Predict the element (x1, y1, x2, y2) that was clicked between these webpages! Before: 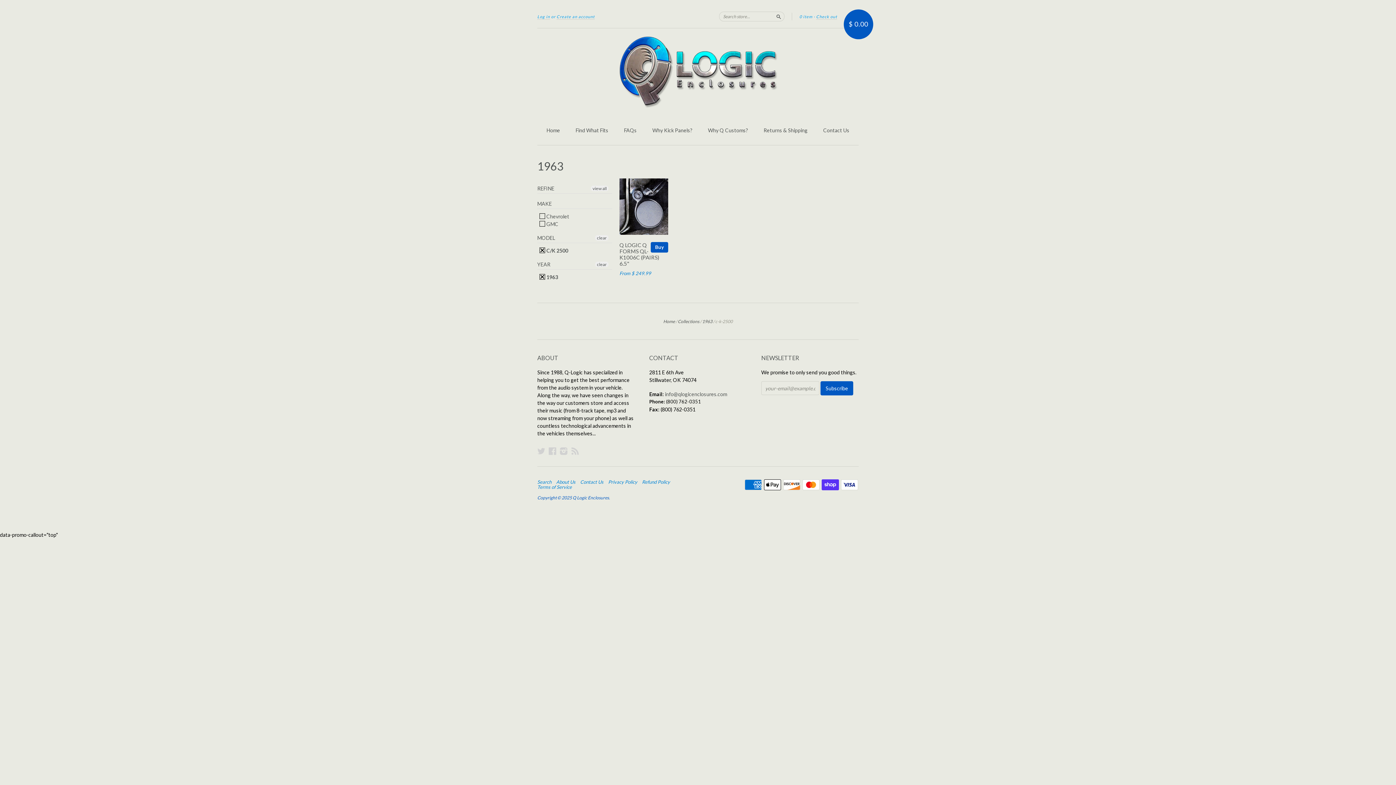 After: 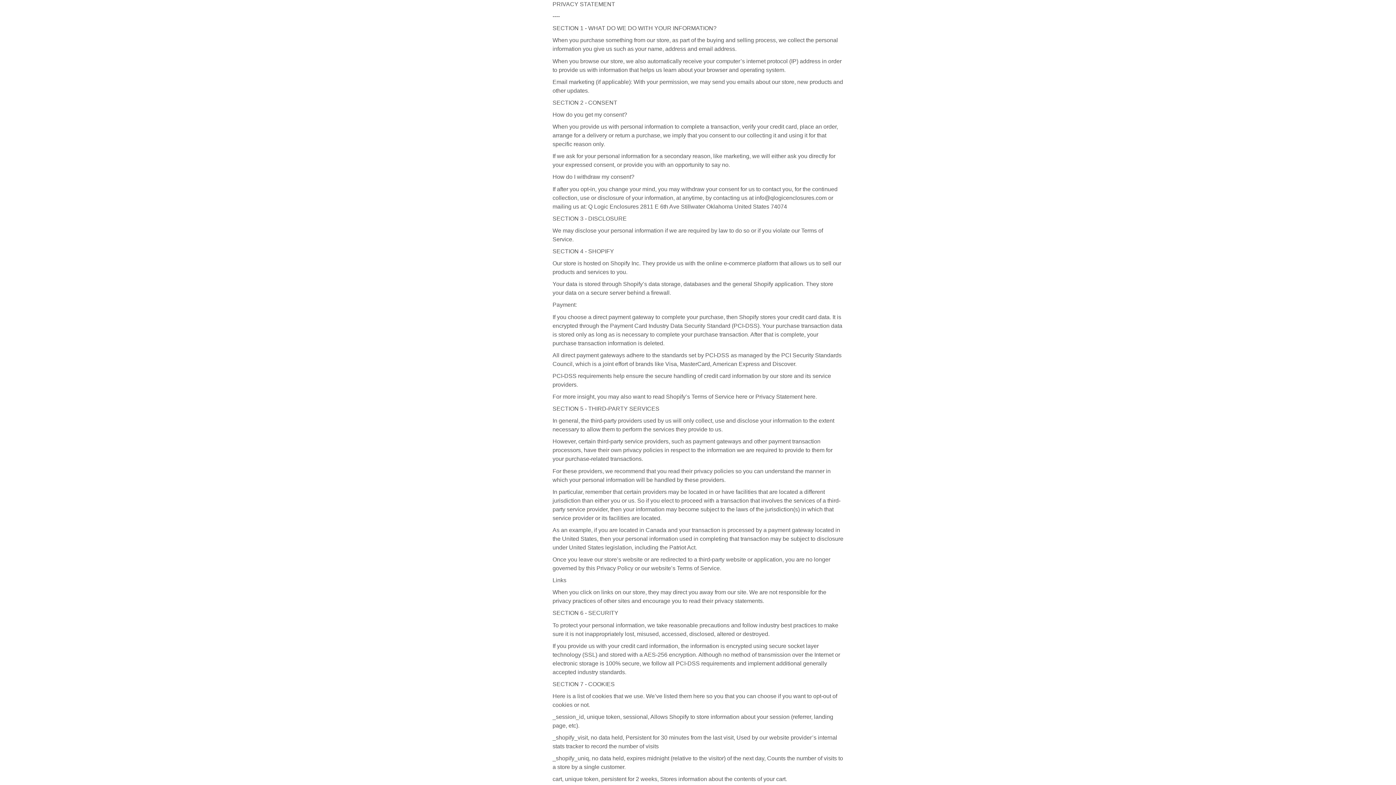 Action: bbox: (608, 479, 641, 484) label: Privacy Policy